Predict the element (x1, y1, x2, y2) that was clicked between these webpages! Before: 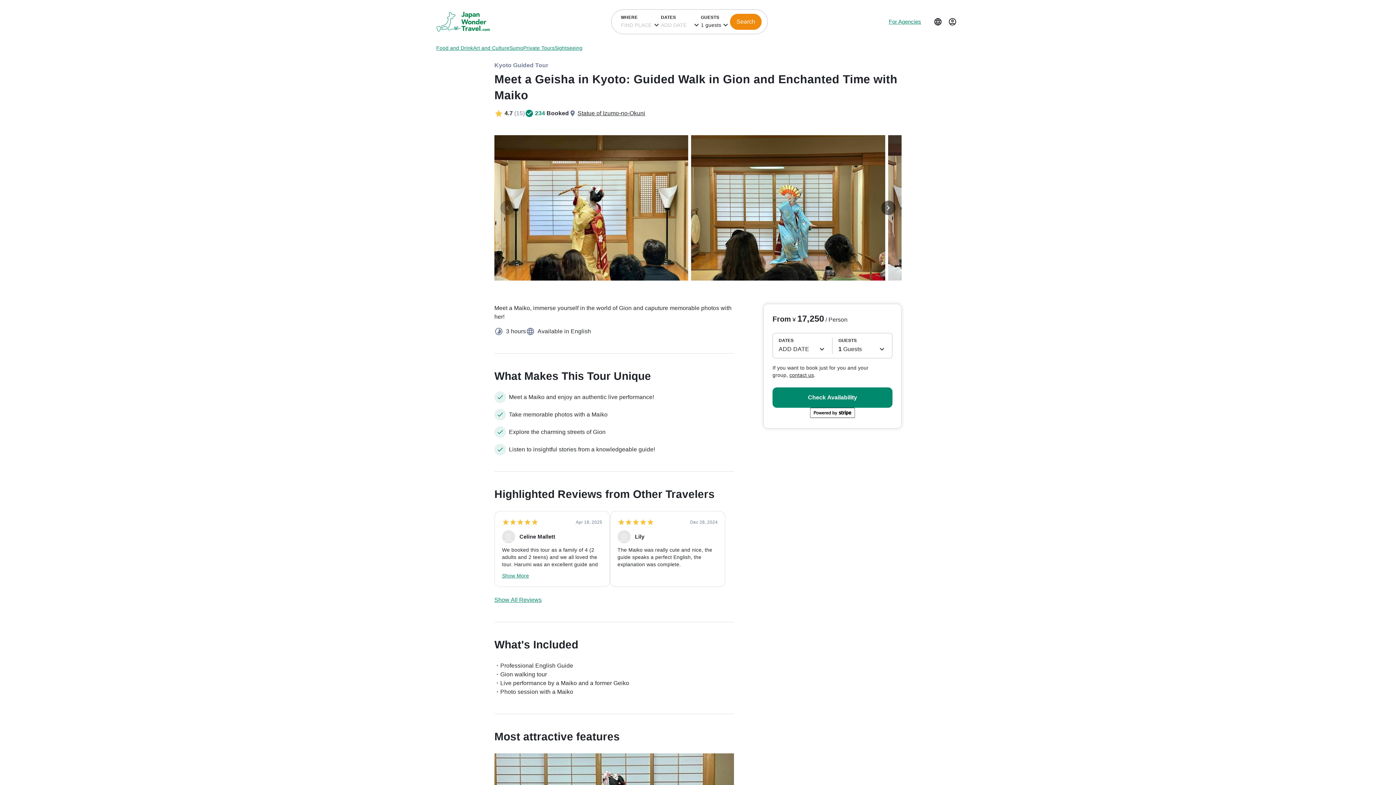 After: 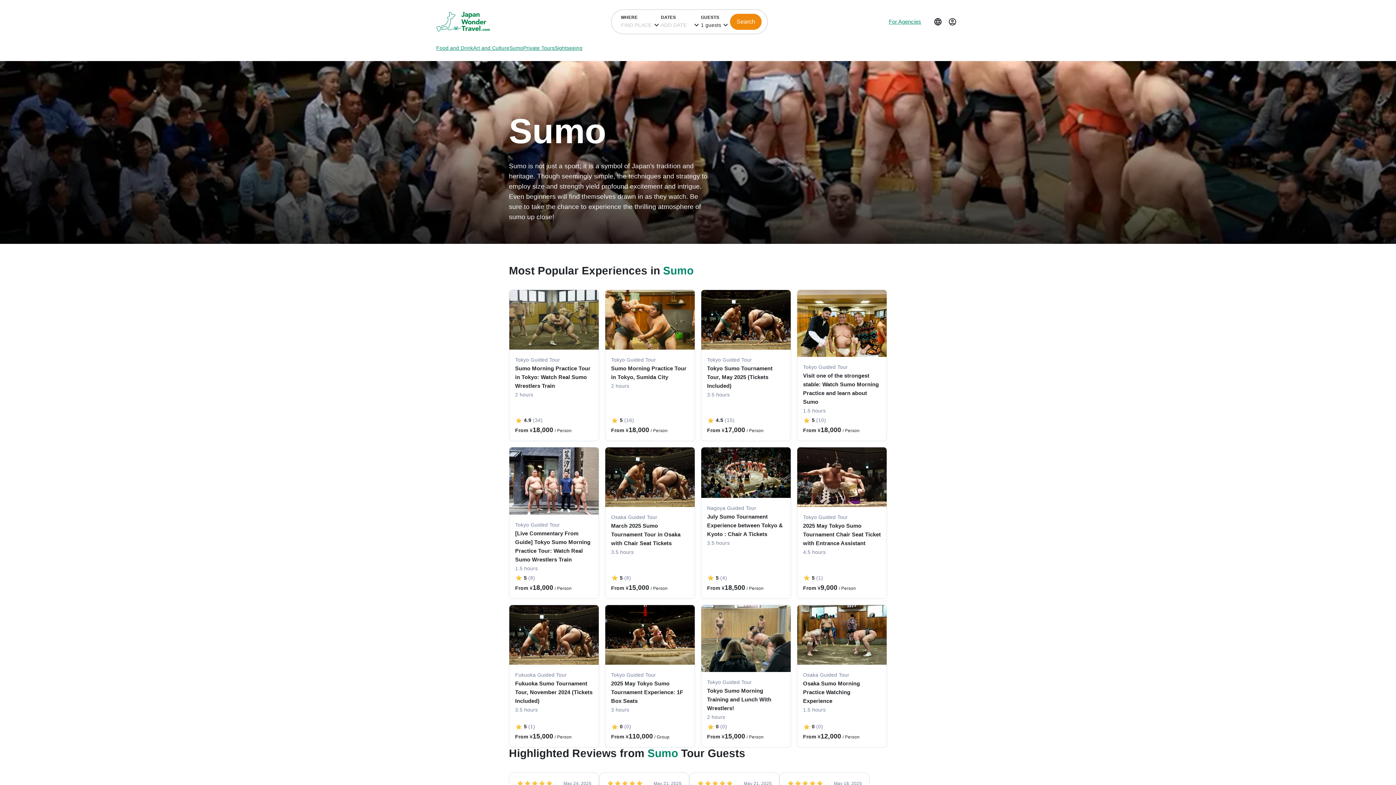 Action: label: Sumo bbox: (509, 45, 523, 50)